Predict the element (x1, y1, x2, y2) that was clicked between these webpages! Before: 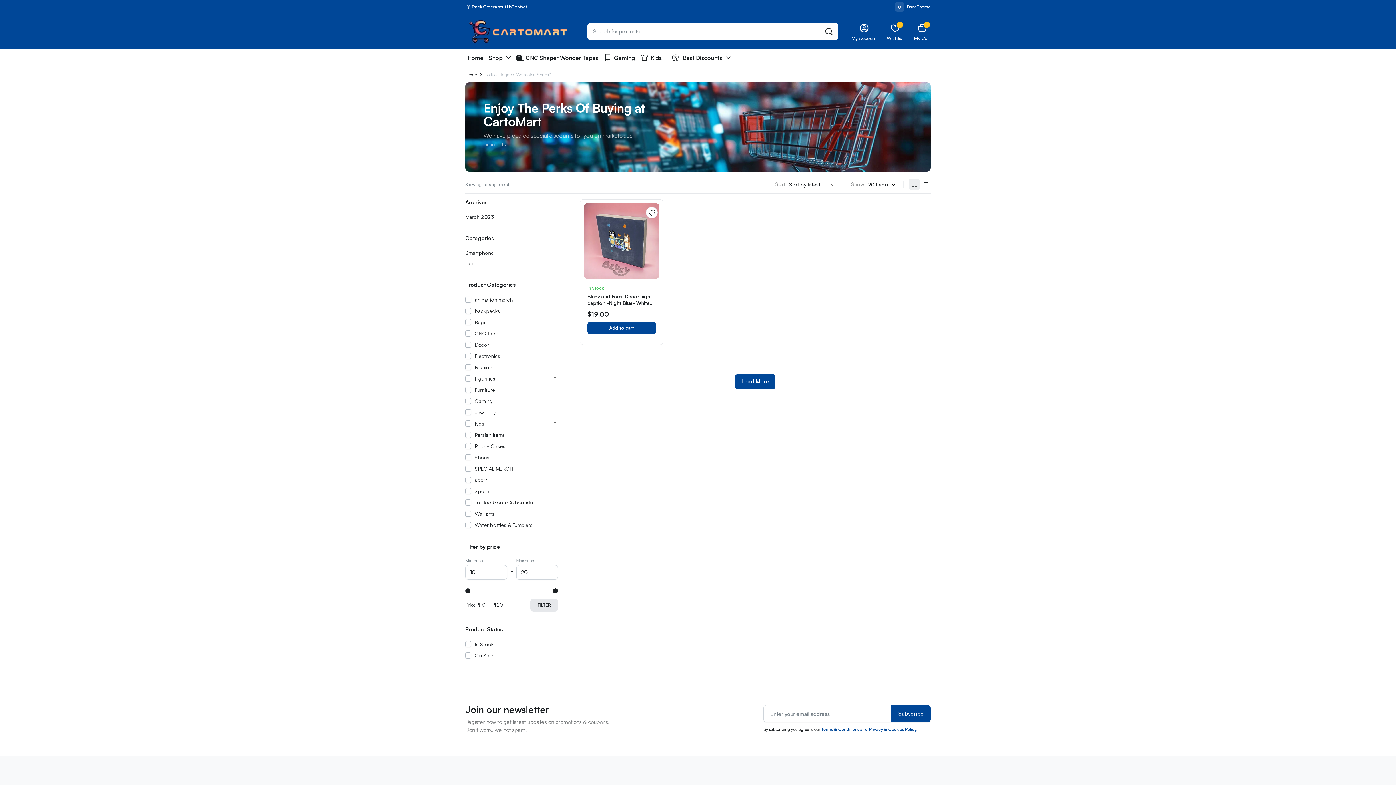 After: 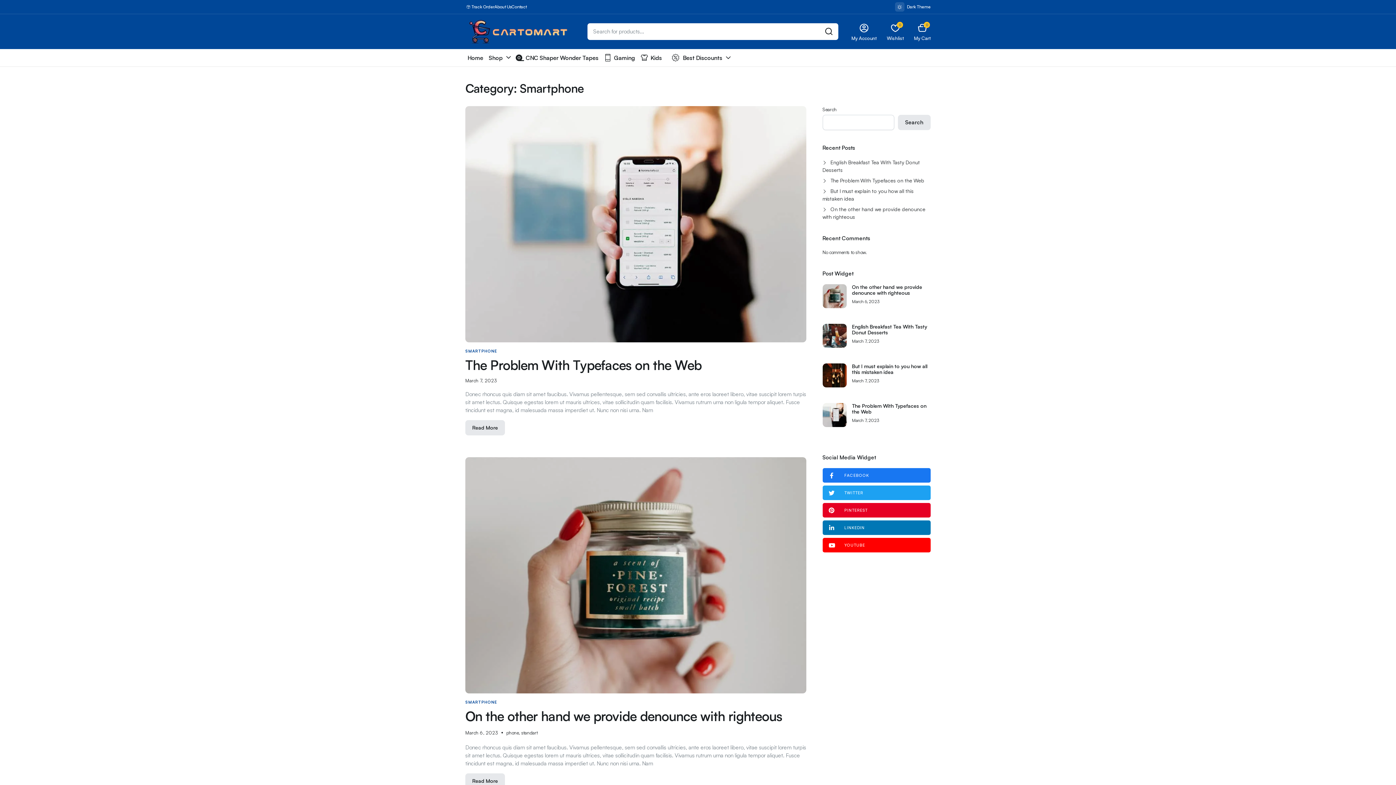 Action: label: Smartphone bbox: (465, 249, 493, 255)